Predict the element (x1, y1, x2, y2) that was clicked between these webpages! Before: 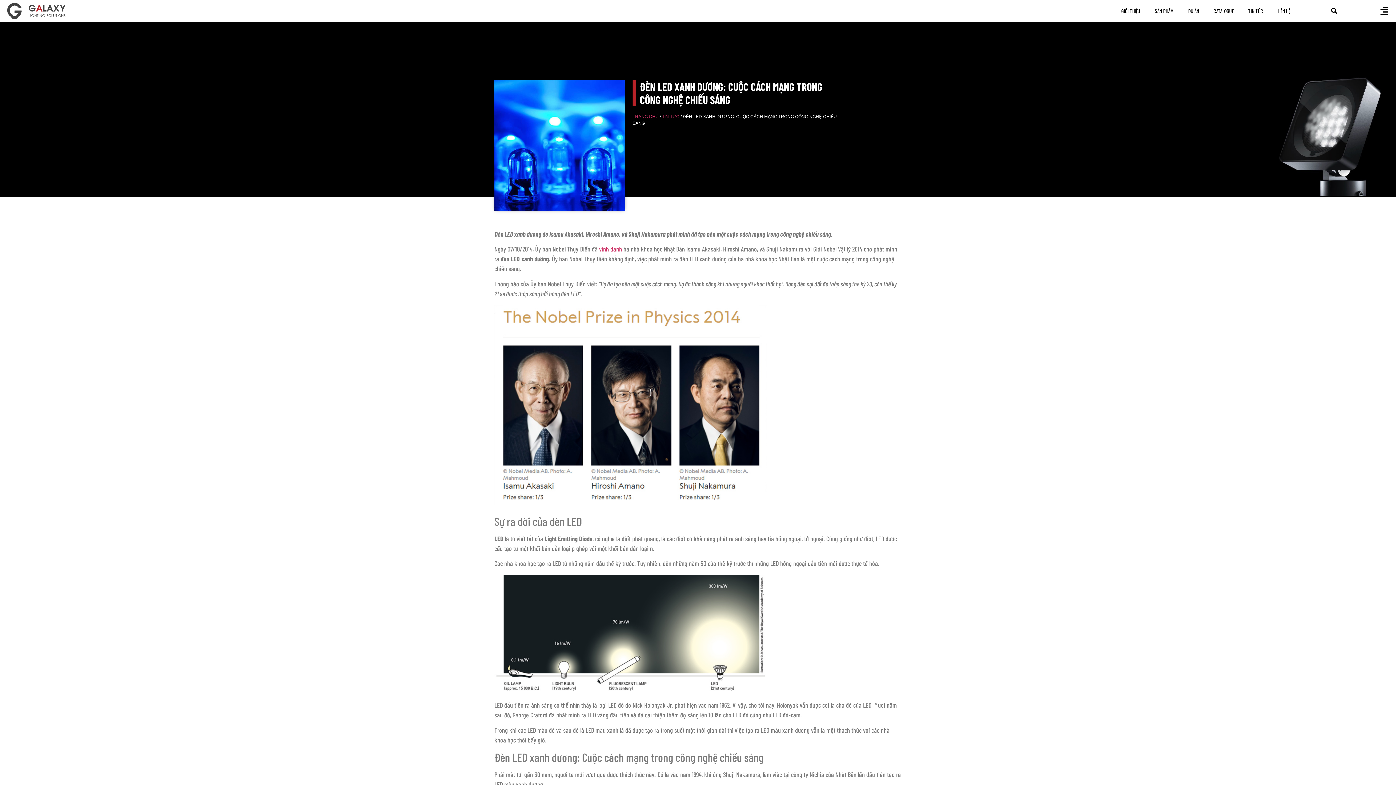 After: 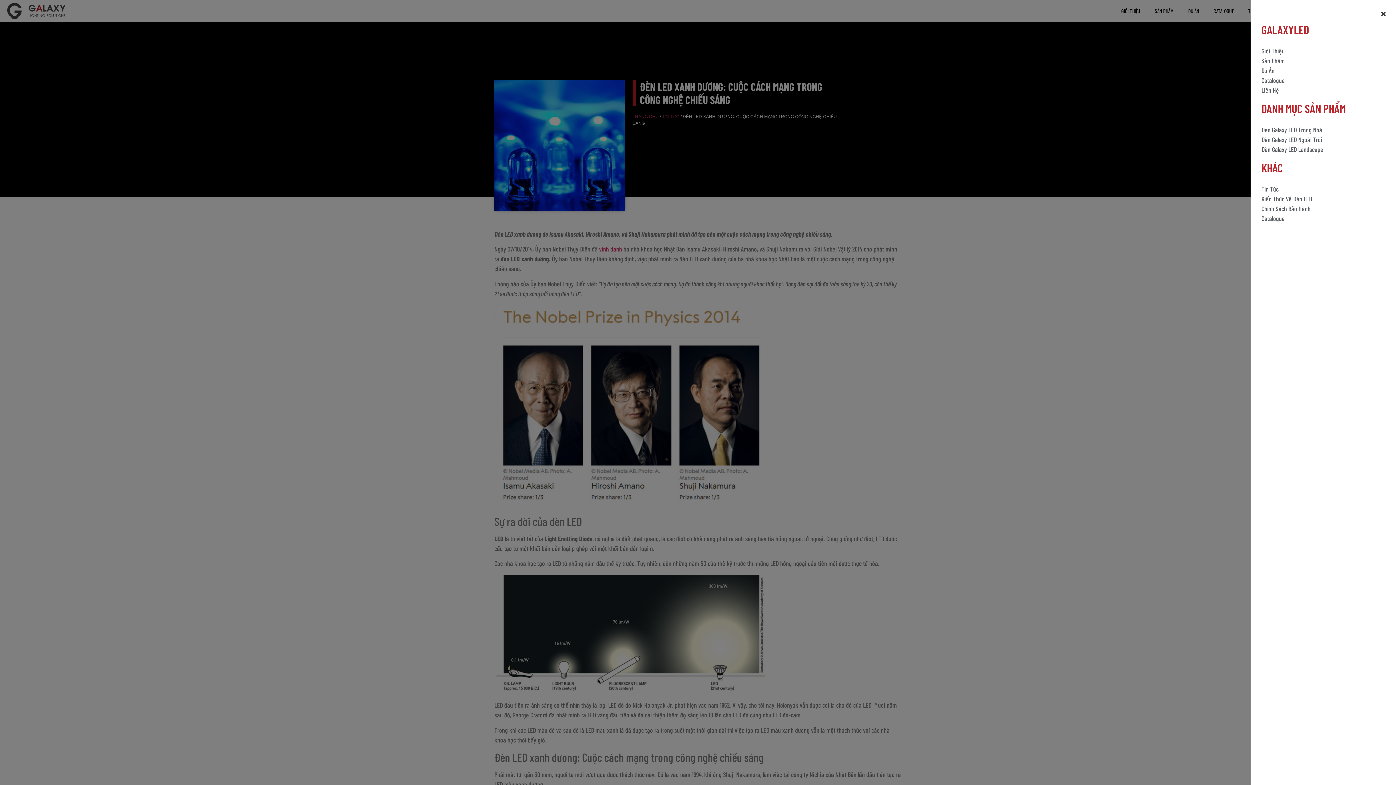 Action: label: Open/Close Menu bbox: (1375, 1, 1393, 20)